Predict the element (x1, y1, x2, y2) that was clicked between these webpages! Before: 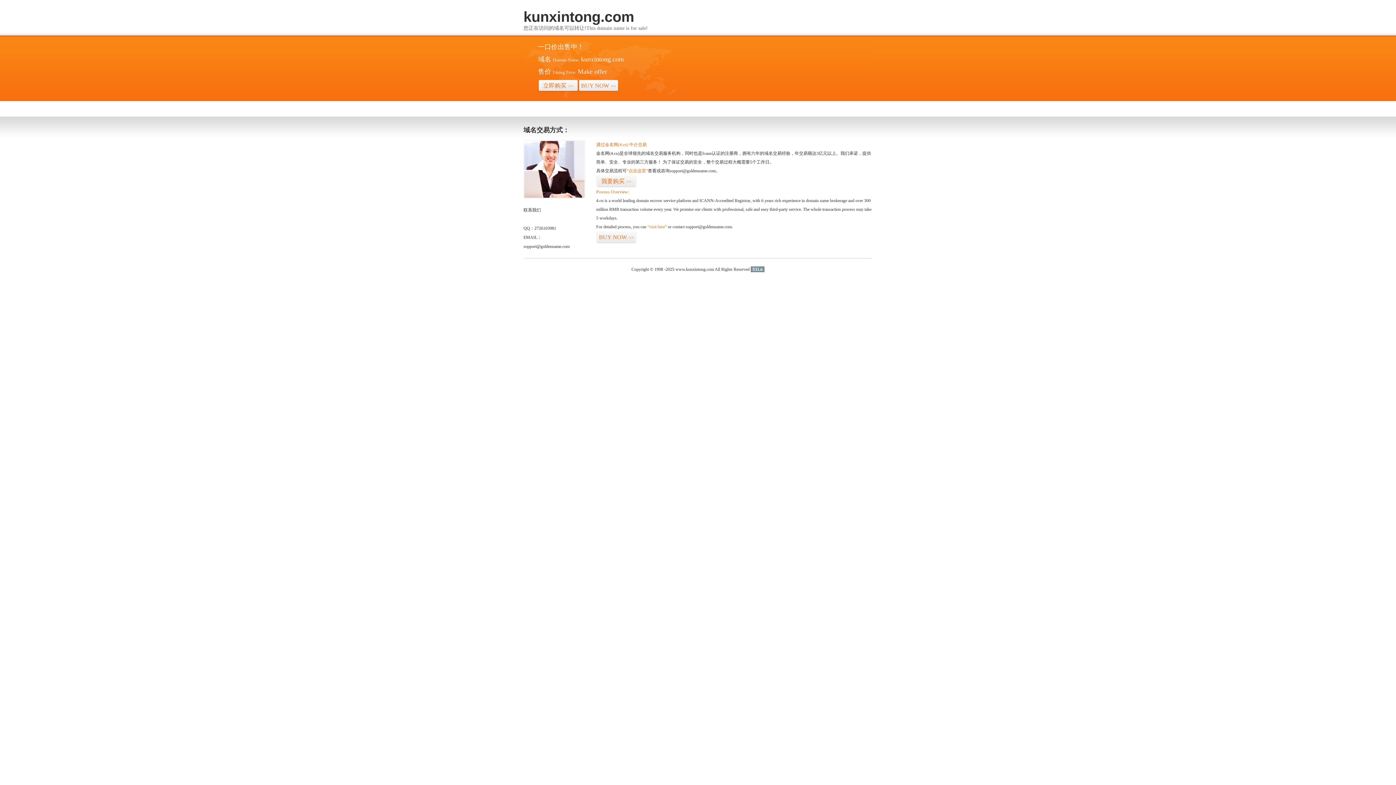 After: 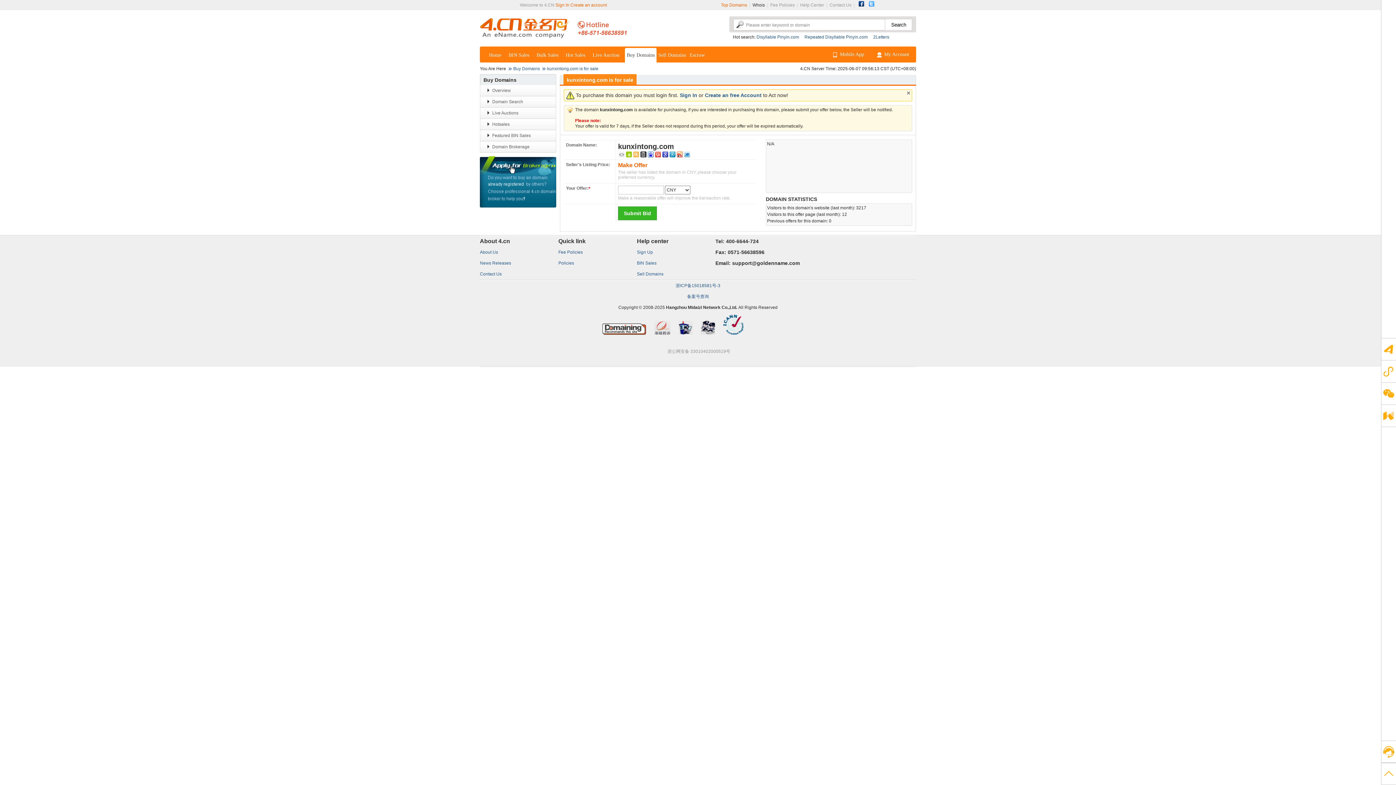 Action: label: BUY NOW>> bbox: (596, 231, 636, 243)